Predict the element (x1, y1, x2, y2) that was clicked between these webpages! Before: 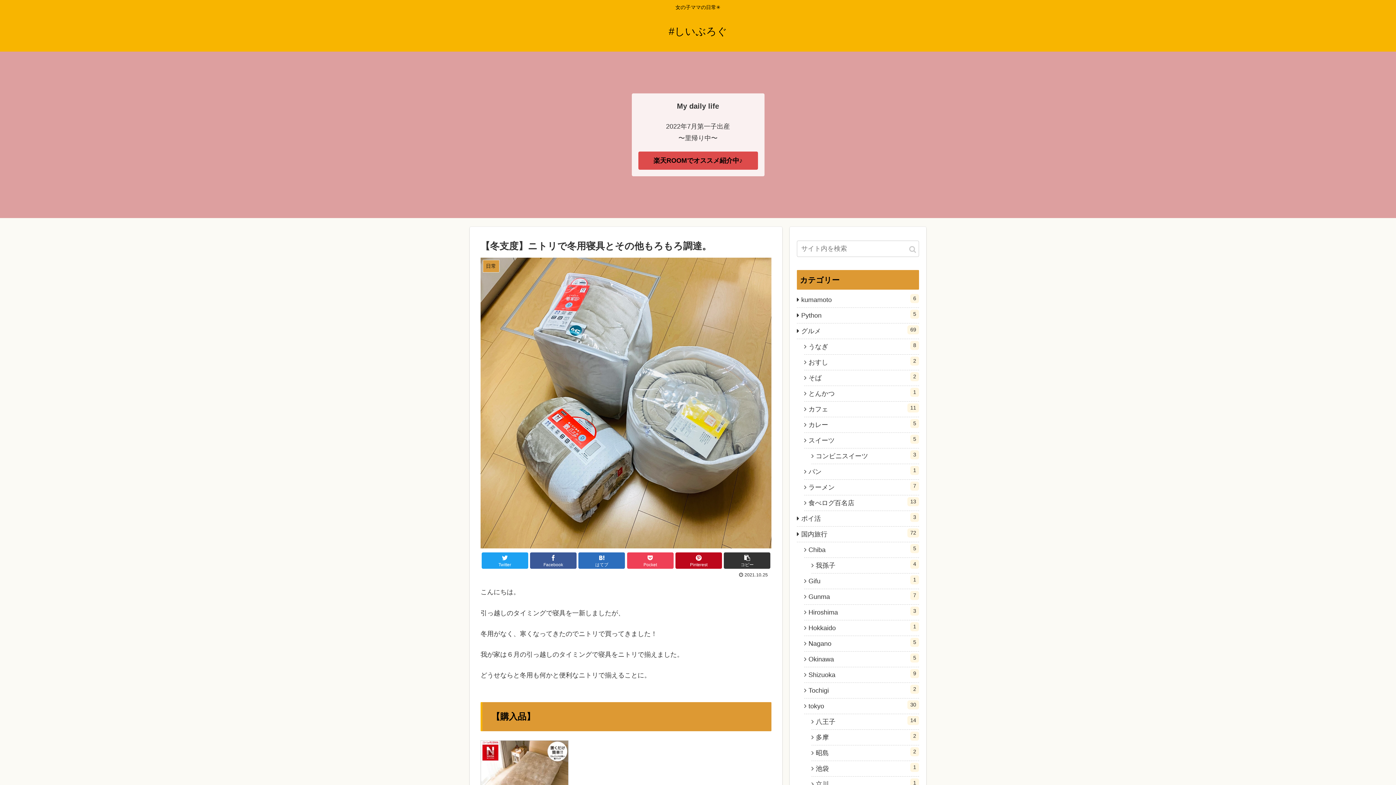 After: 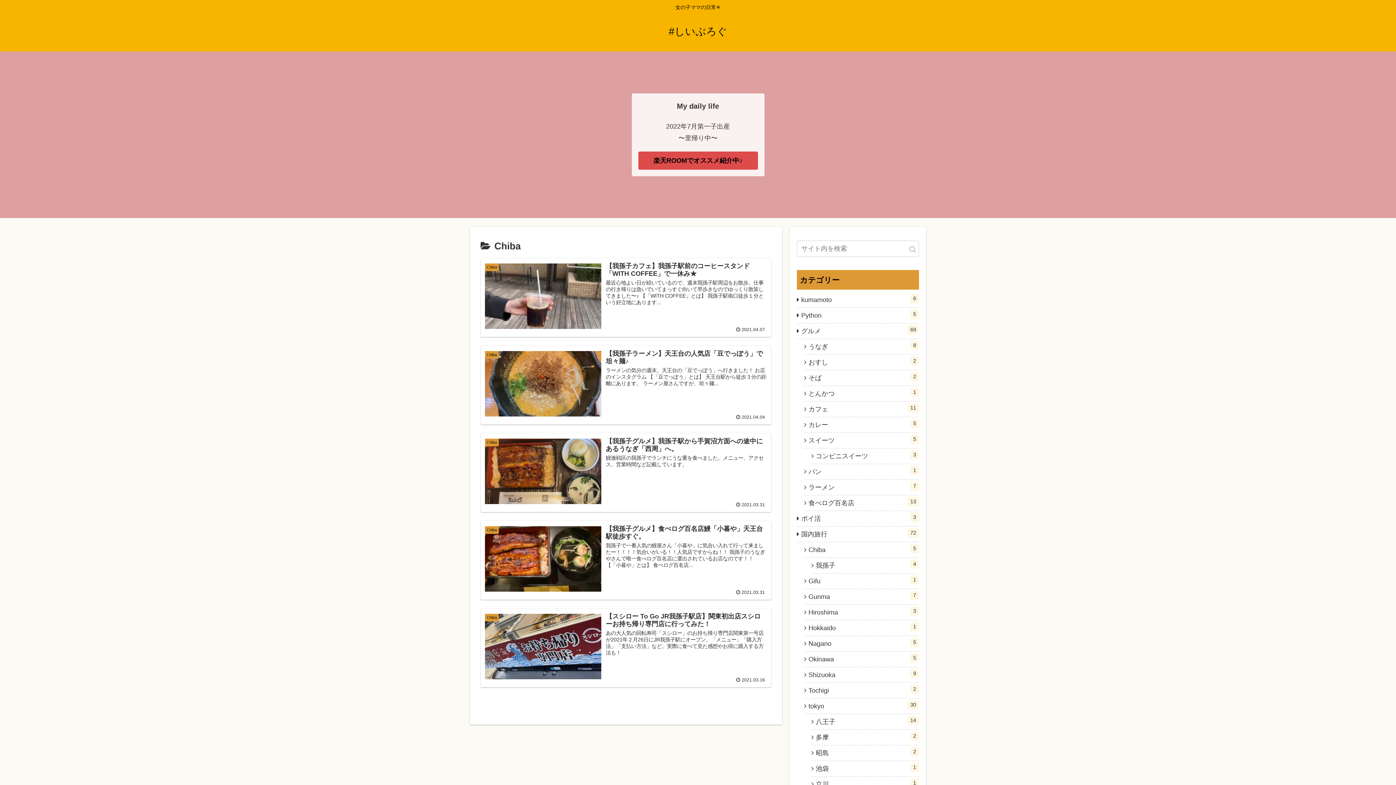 Action: label: Chiba
5 bbox: (804, 542, 919, 558)